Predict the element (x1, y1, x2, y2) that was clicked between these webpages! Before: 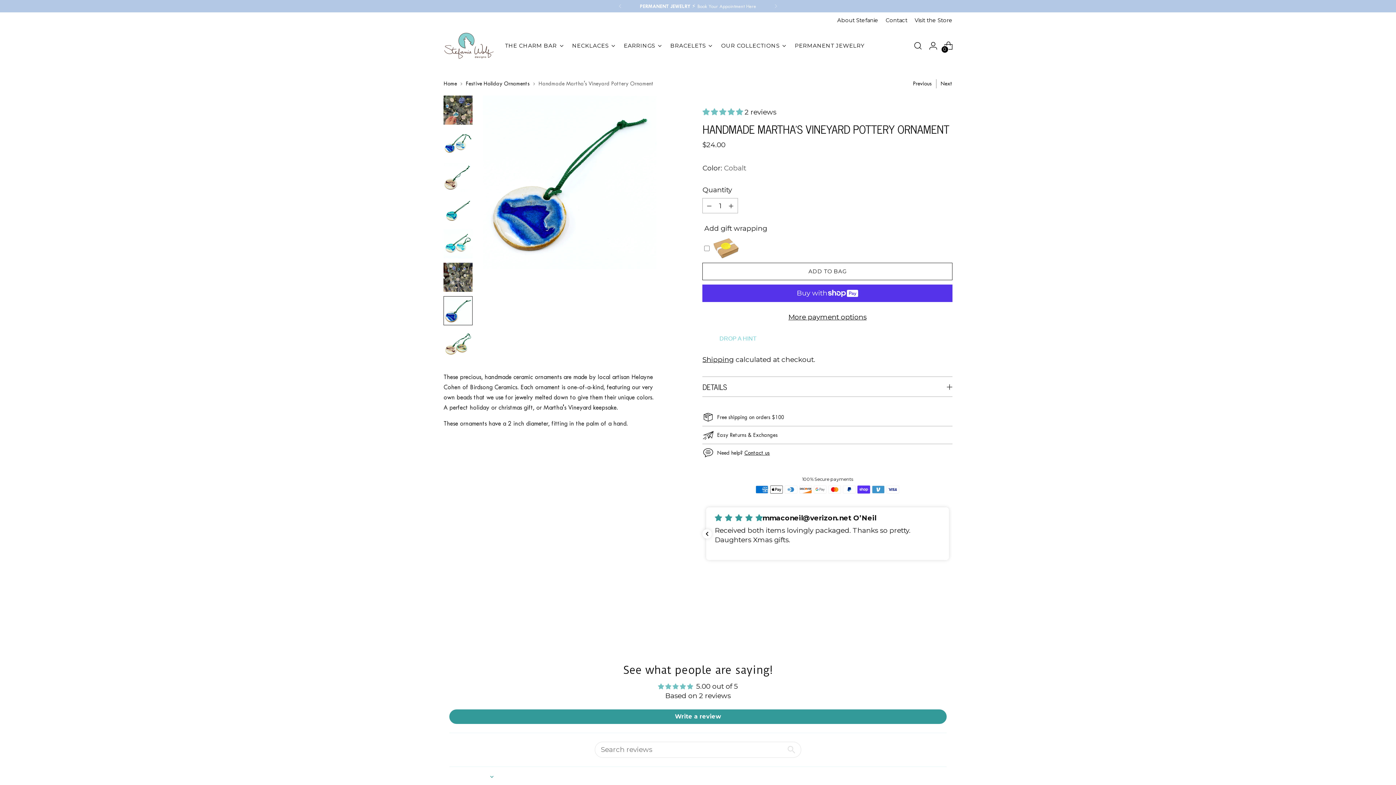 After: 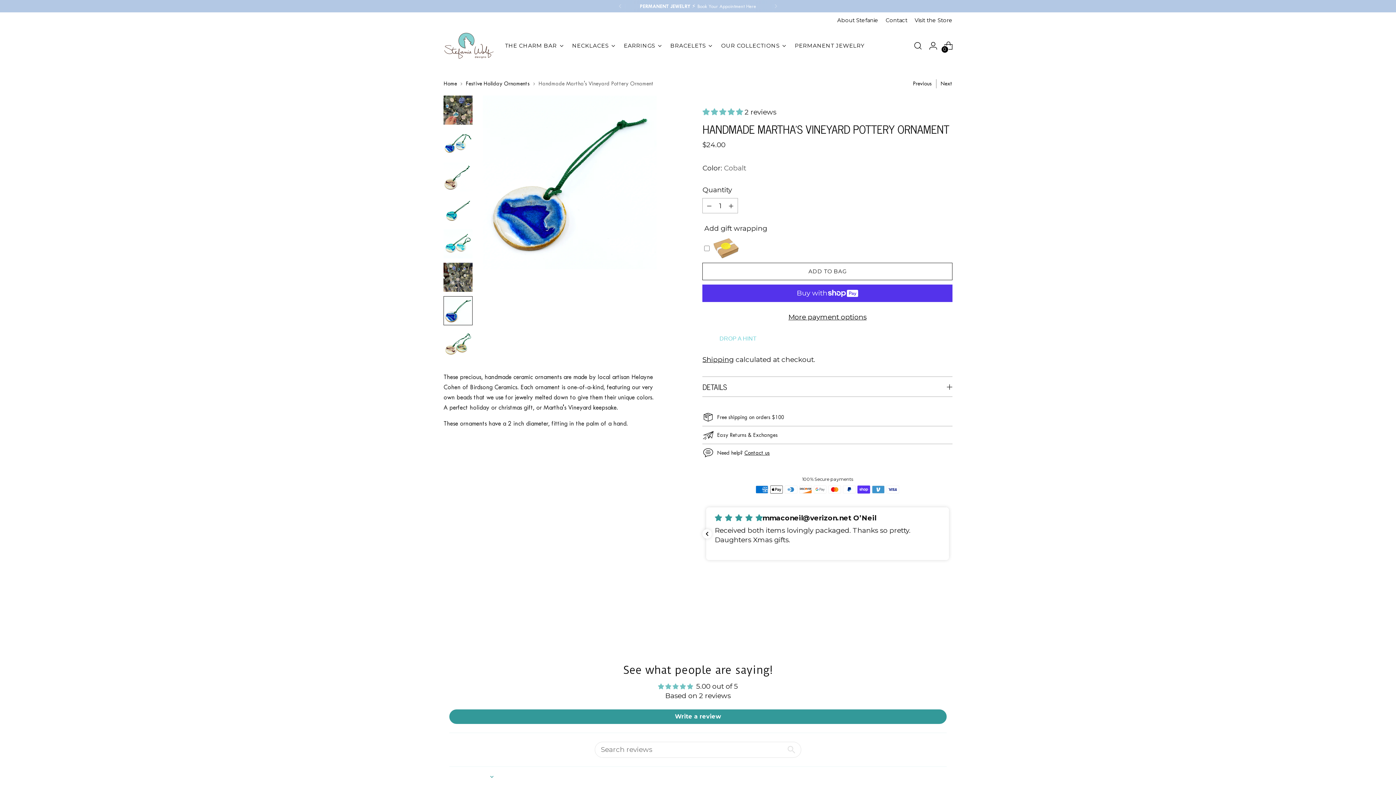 Action: bbox: (923, 609, 936, 621) label: Move to previous carousel slide